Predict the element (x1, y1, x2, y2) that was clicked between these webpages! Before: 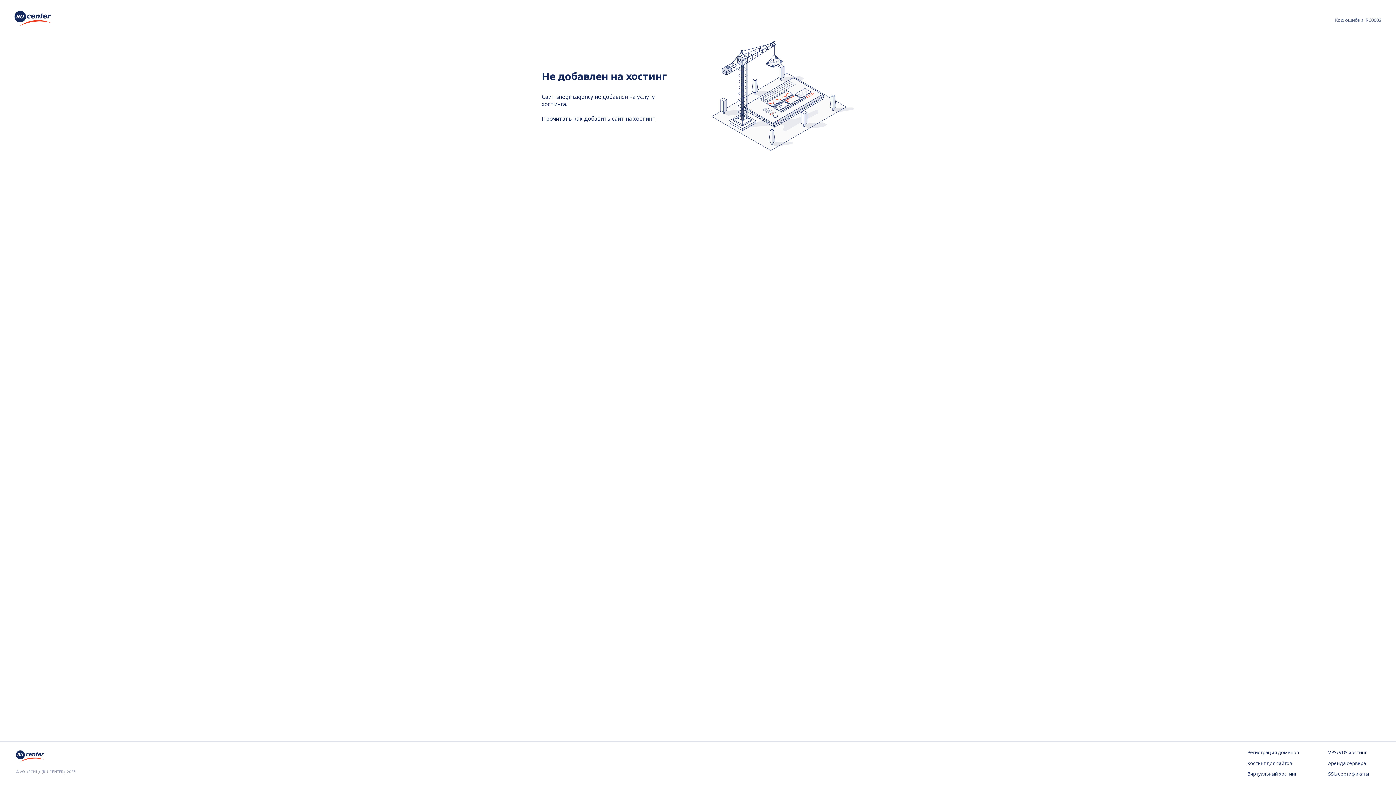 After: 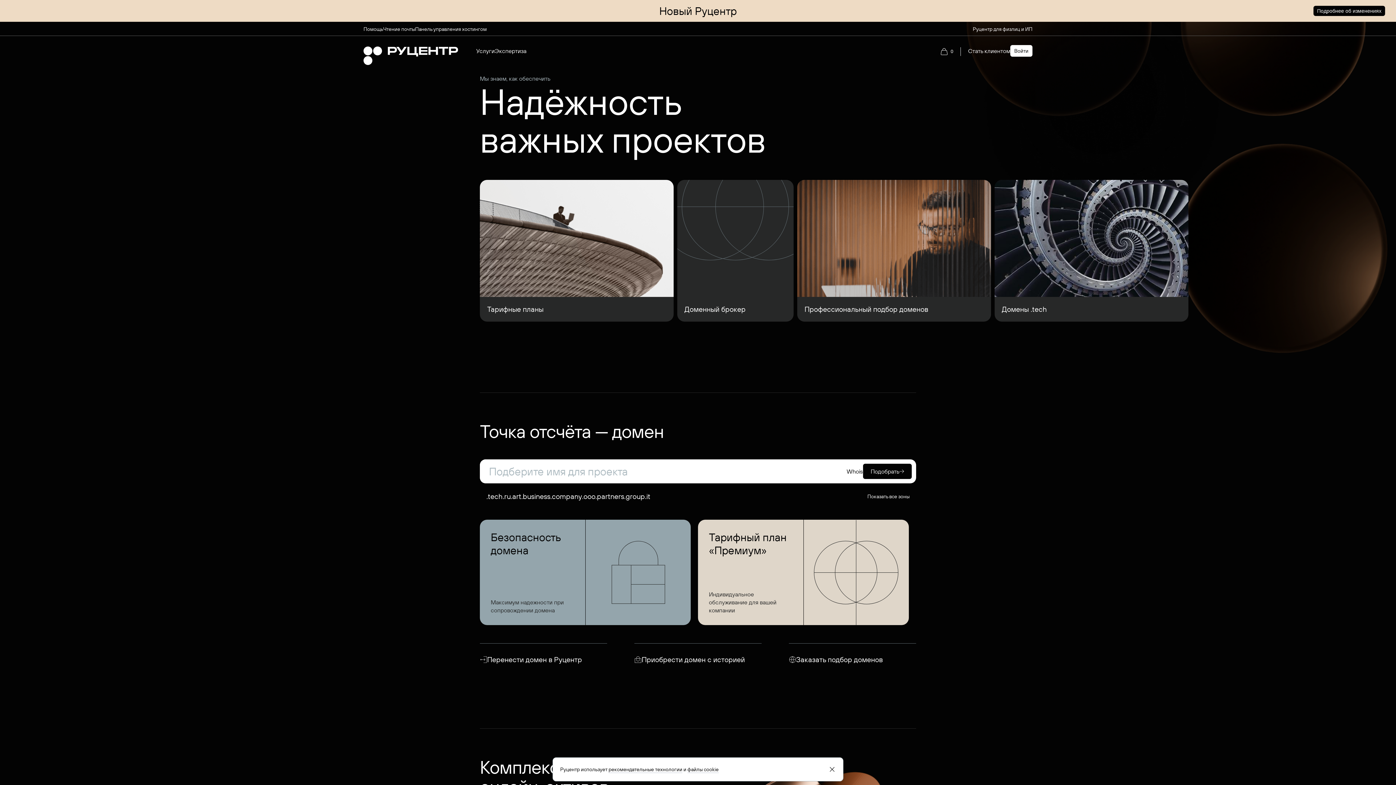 Action: bbox: (16, 757, 44, 765)